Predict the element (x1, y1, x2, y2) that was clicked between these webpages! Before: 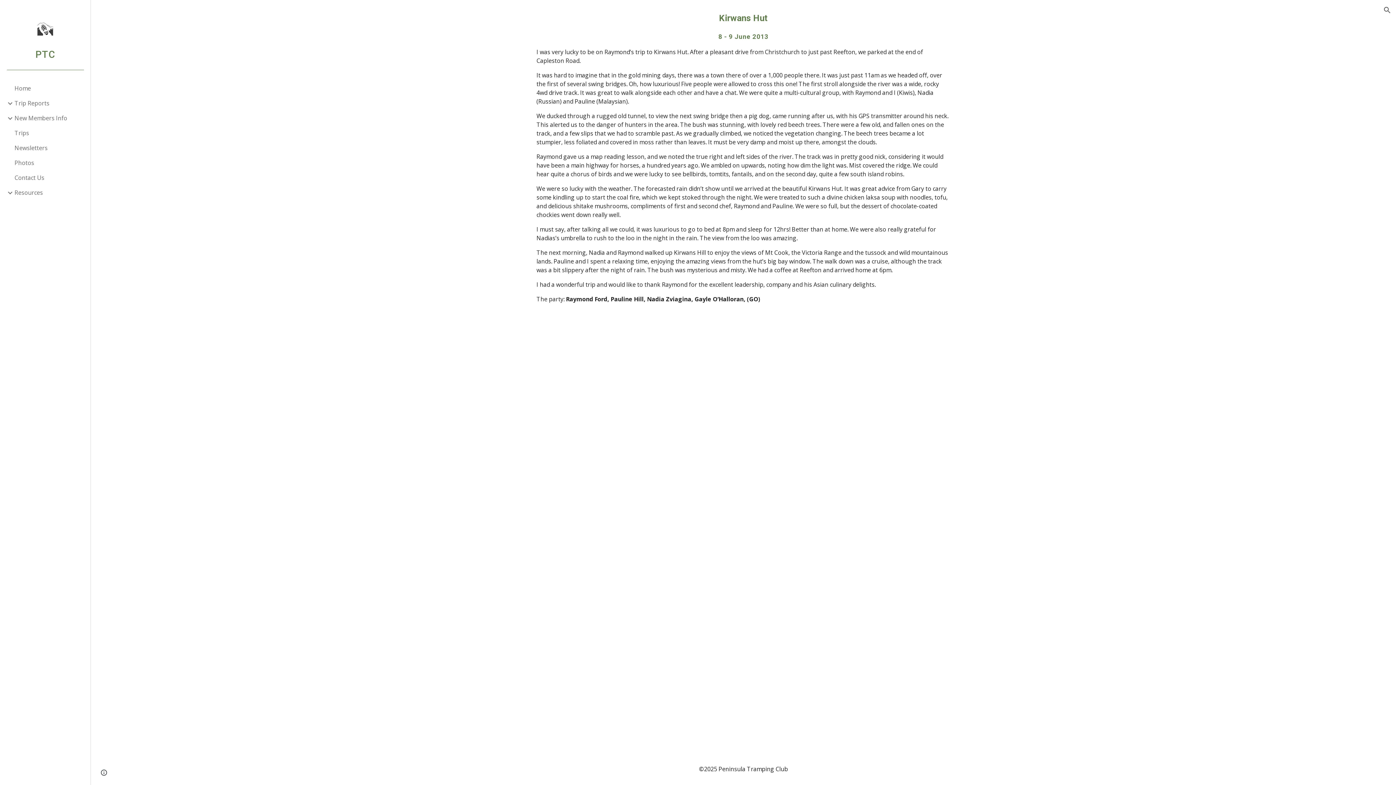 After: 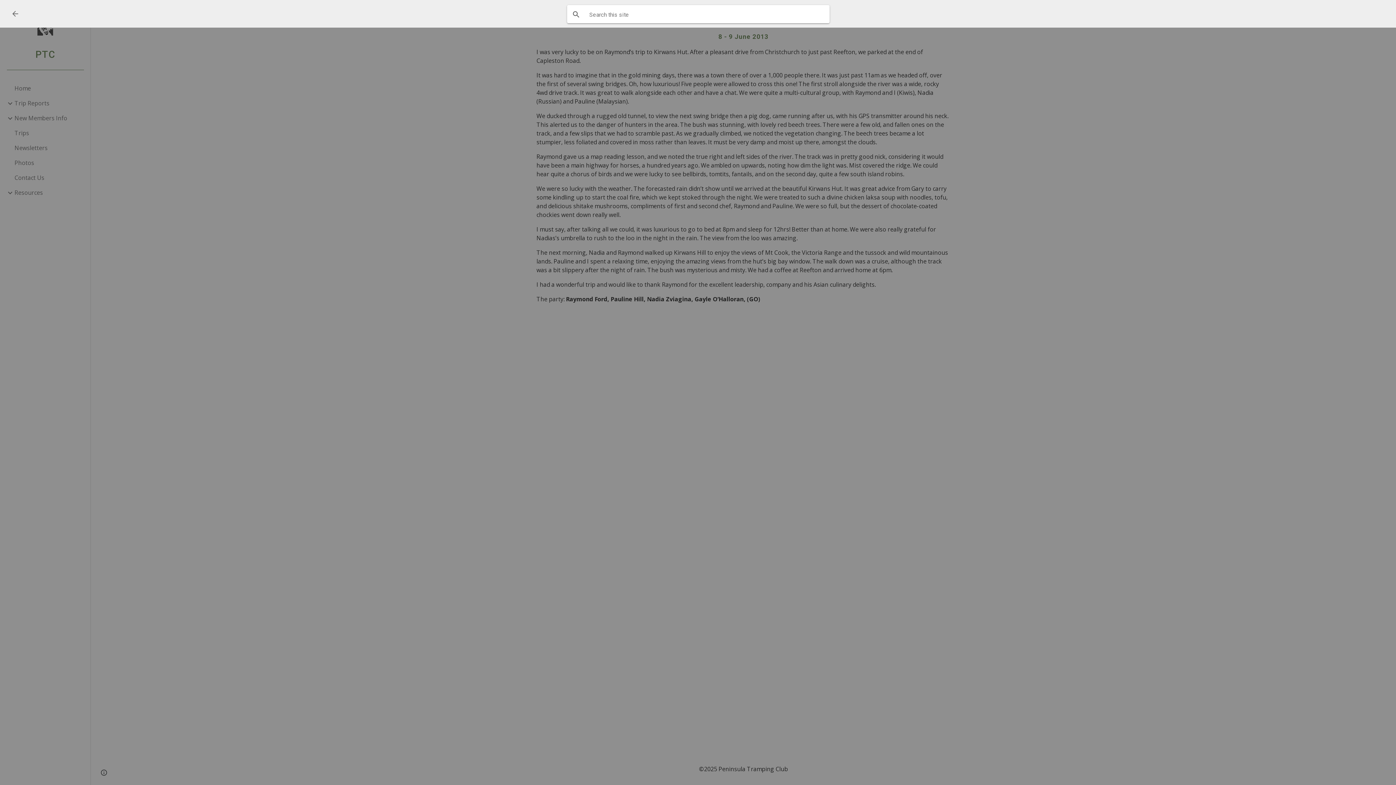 Action: bbox: (1378, 1, 1396, 18) label: Open search bar